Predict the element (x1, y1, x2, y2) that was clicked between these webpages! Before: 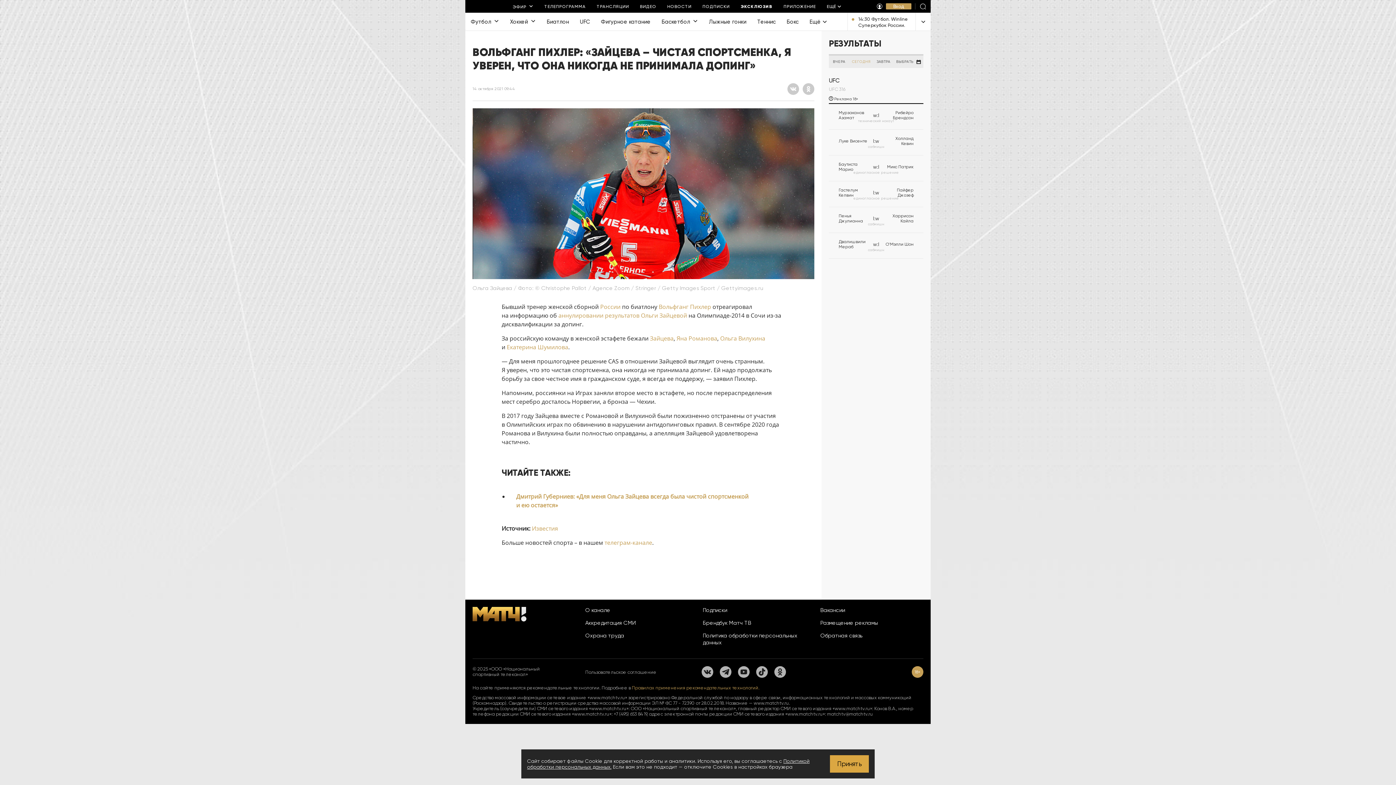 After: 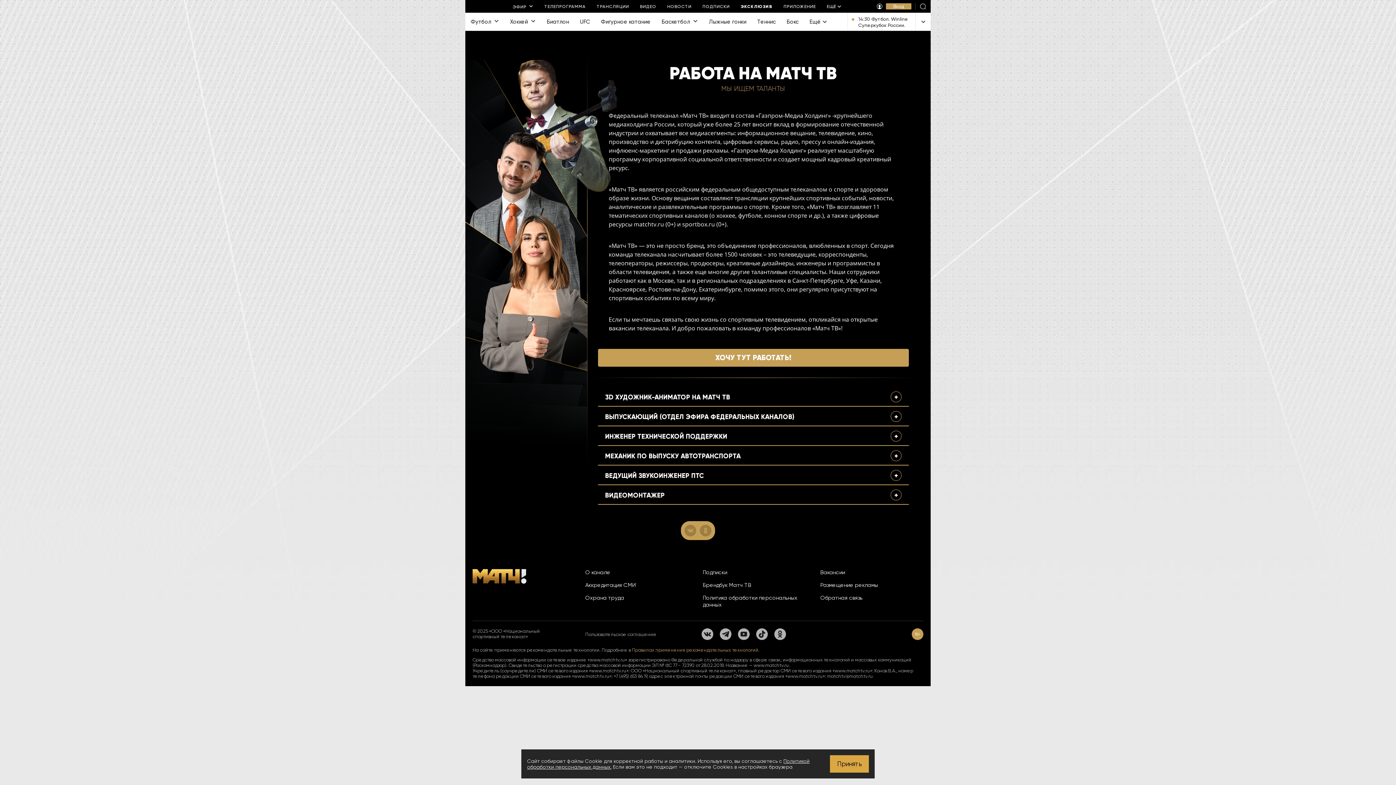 Action: bbox: (820, 607, 923, 614) label: Вакансии